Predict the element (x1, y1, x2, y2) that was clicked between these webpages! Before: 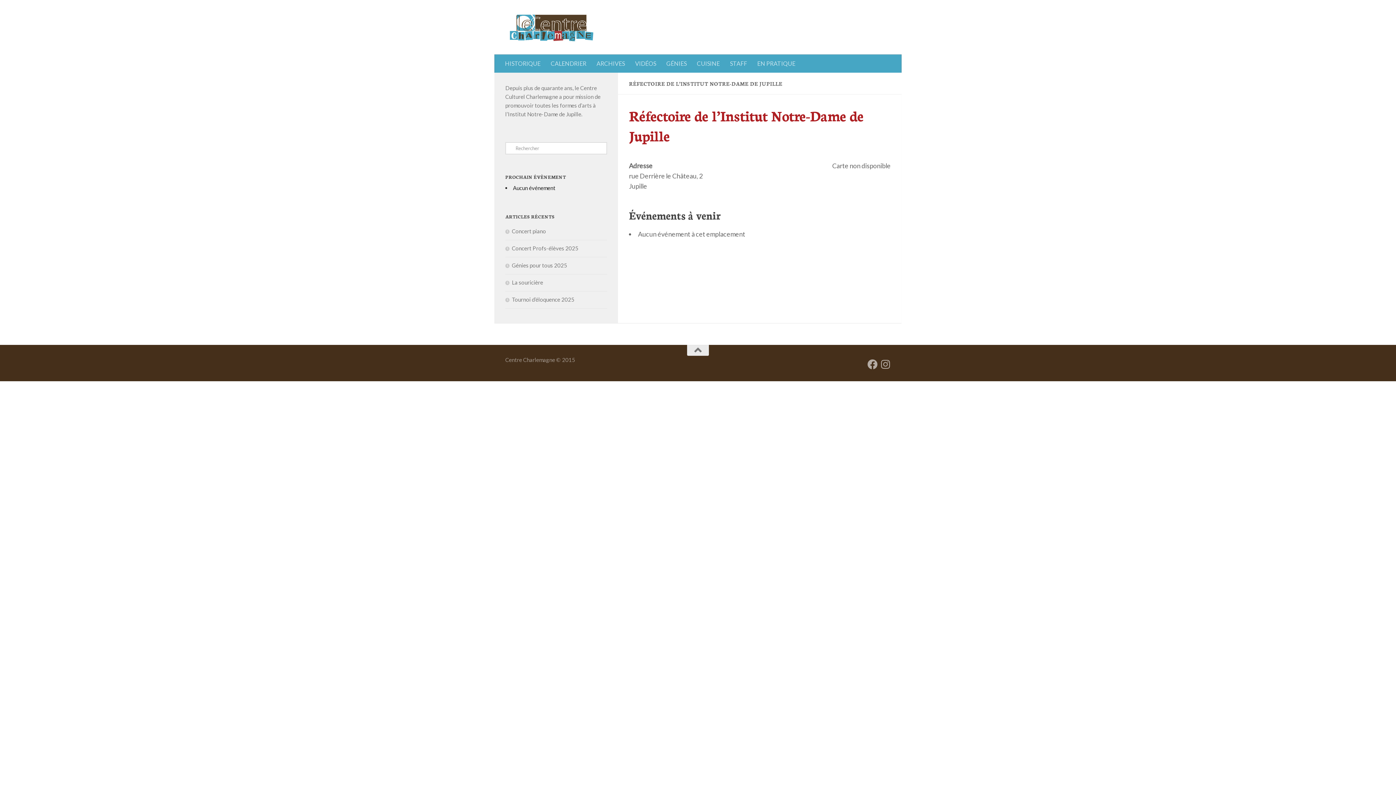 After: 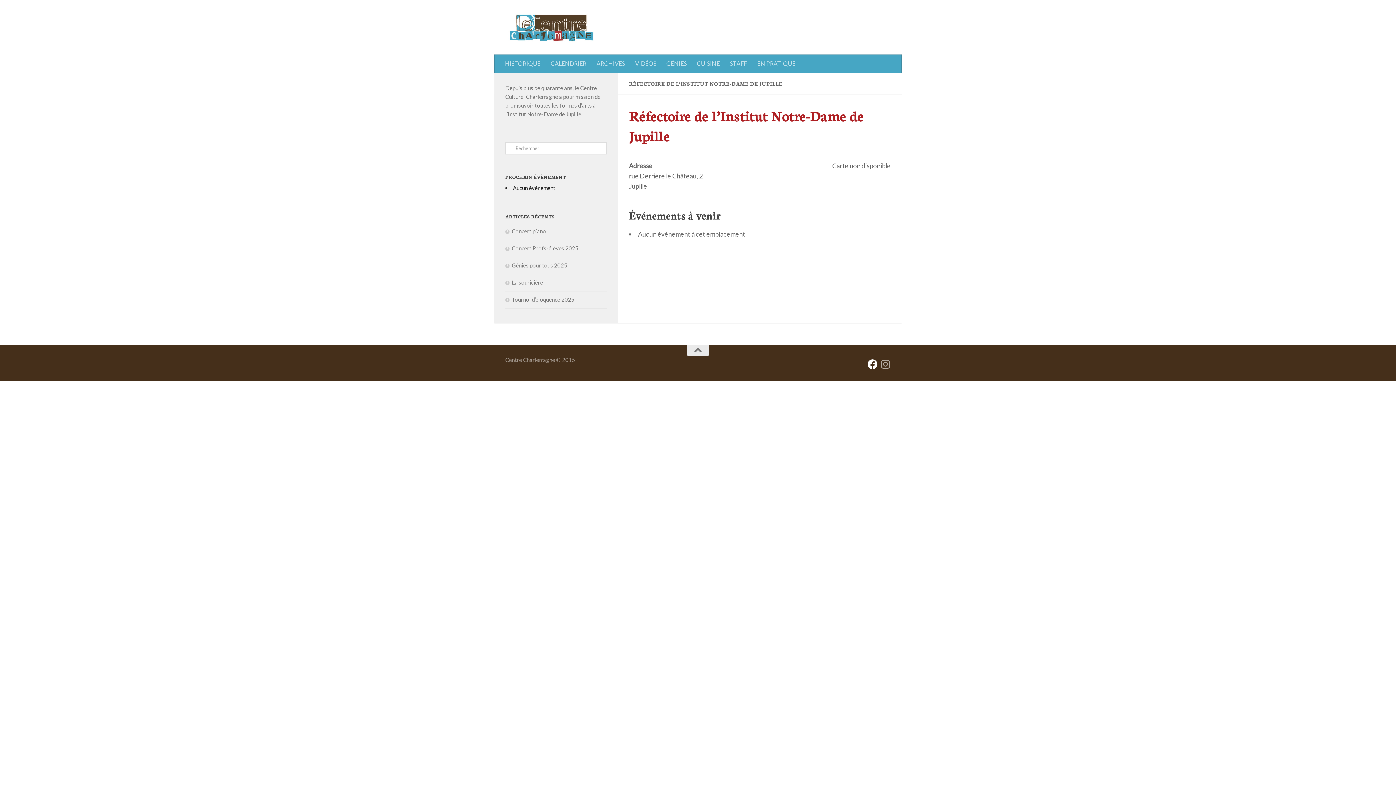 Action: bbox: (867, 359, 877, 369) label: Facebook